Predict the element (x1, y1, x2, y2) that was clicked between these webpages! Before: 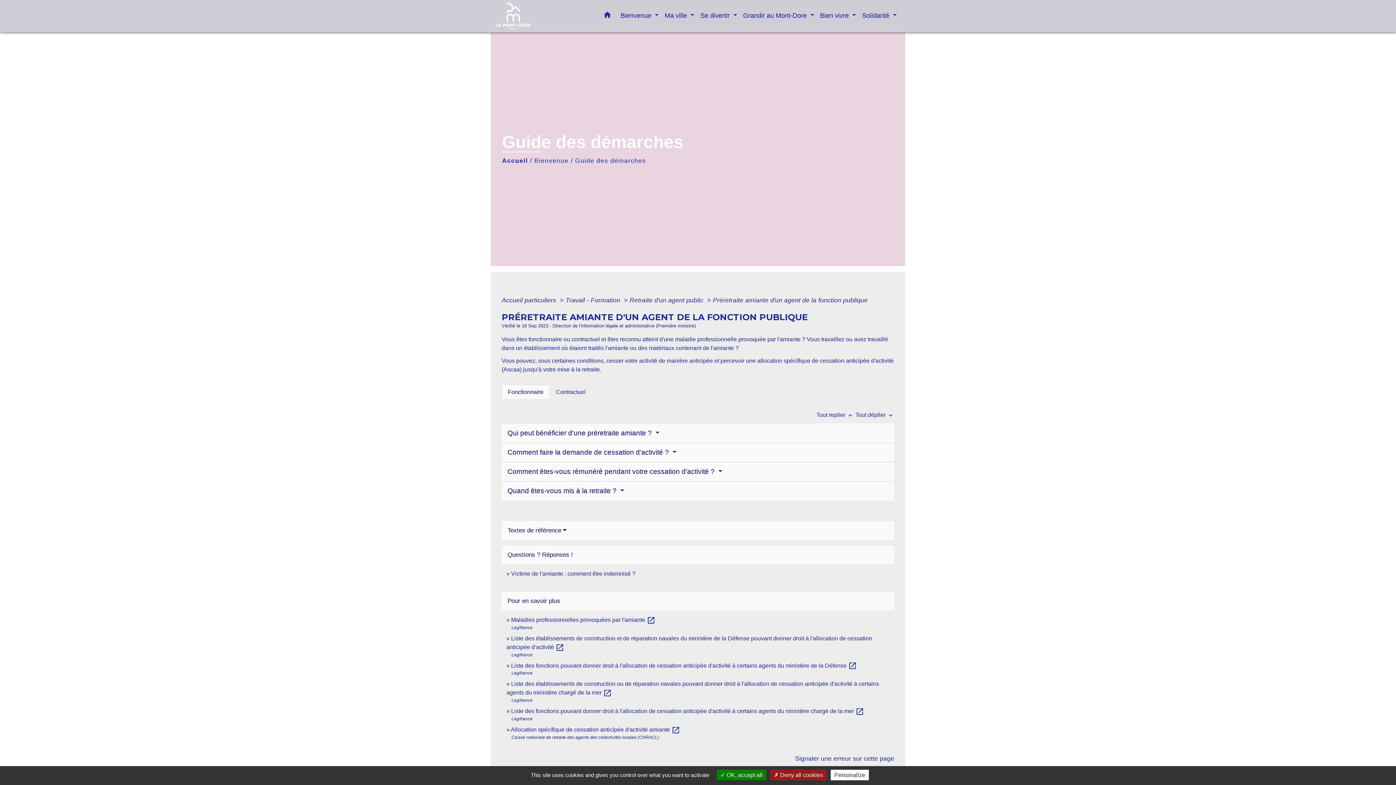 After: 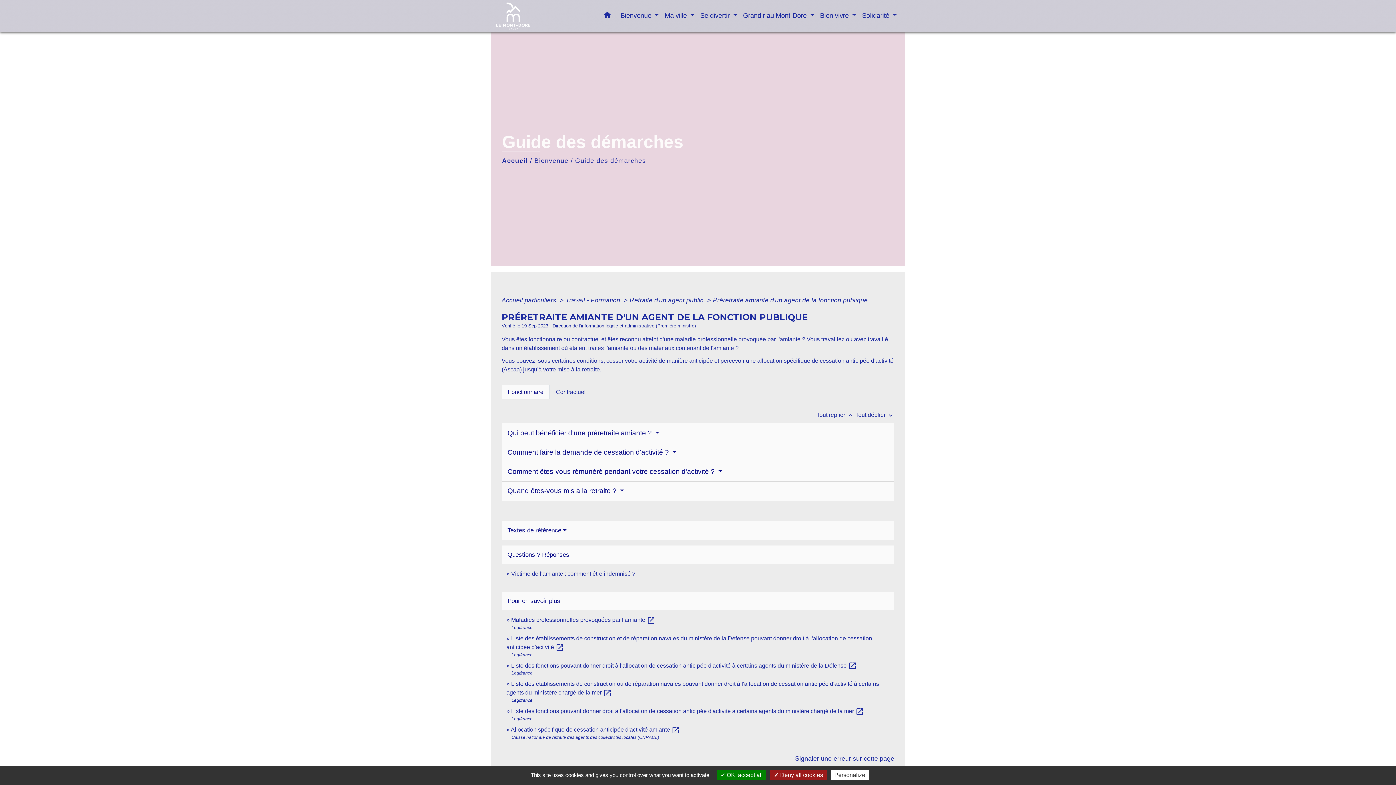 Action: bbox: (511, 662, 857, 668) label: Liste des fonctions pouvant donner droit à l'allocation de cessation anticipée d'activité à certains agents du ministère de la Défense open_in_new